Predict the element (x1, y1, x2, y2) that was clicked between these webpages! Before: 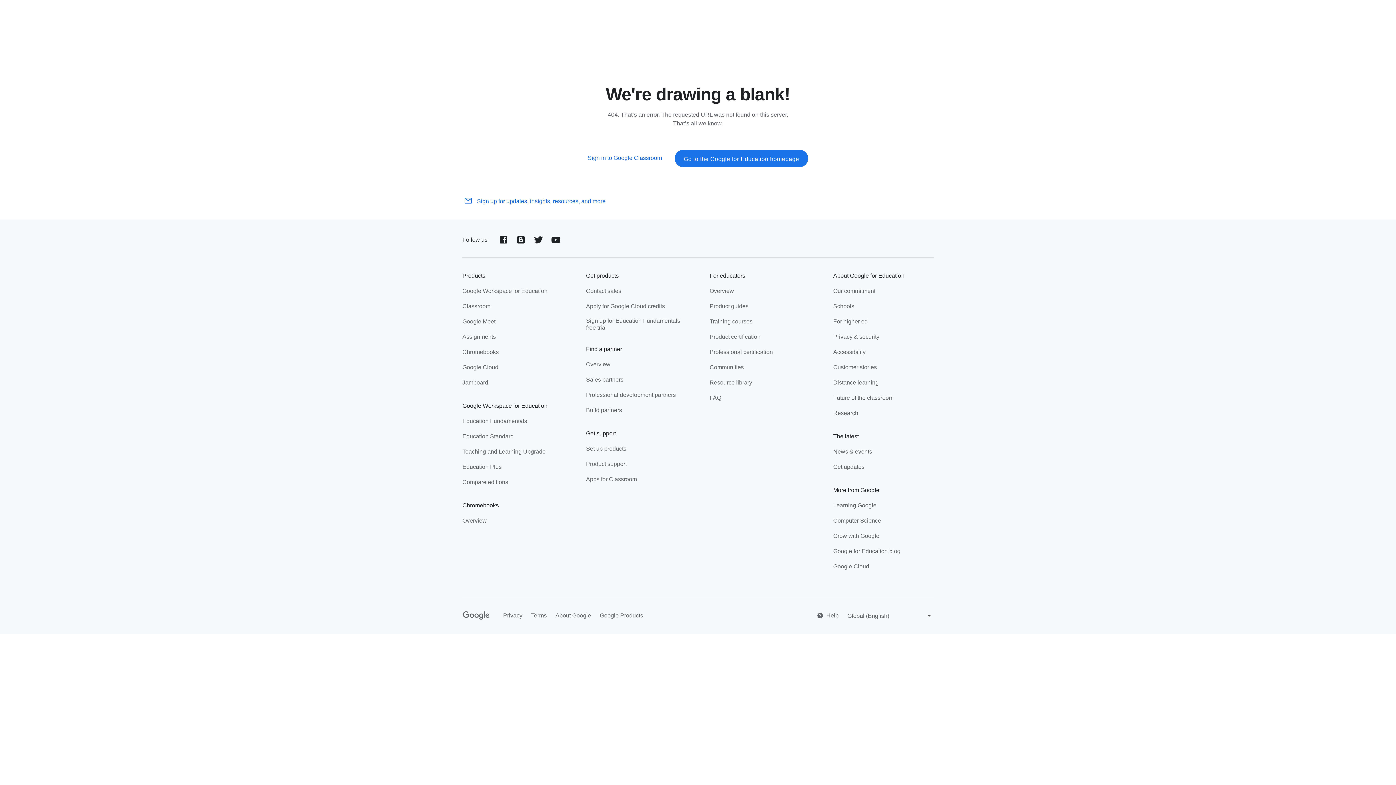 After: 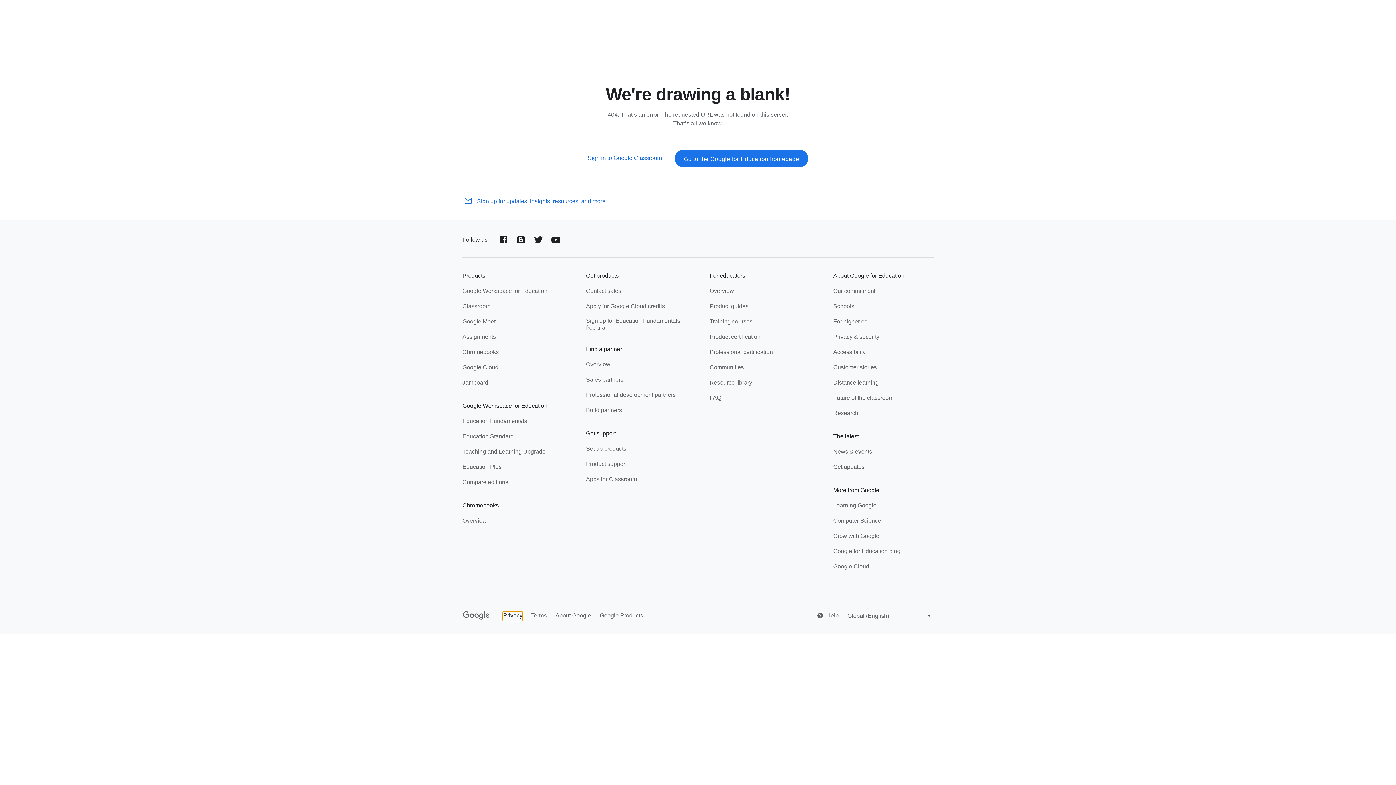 Action: bbox: (503, 612, 522, 621) label: Privacy